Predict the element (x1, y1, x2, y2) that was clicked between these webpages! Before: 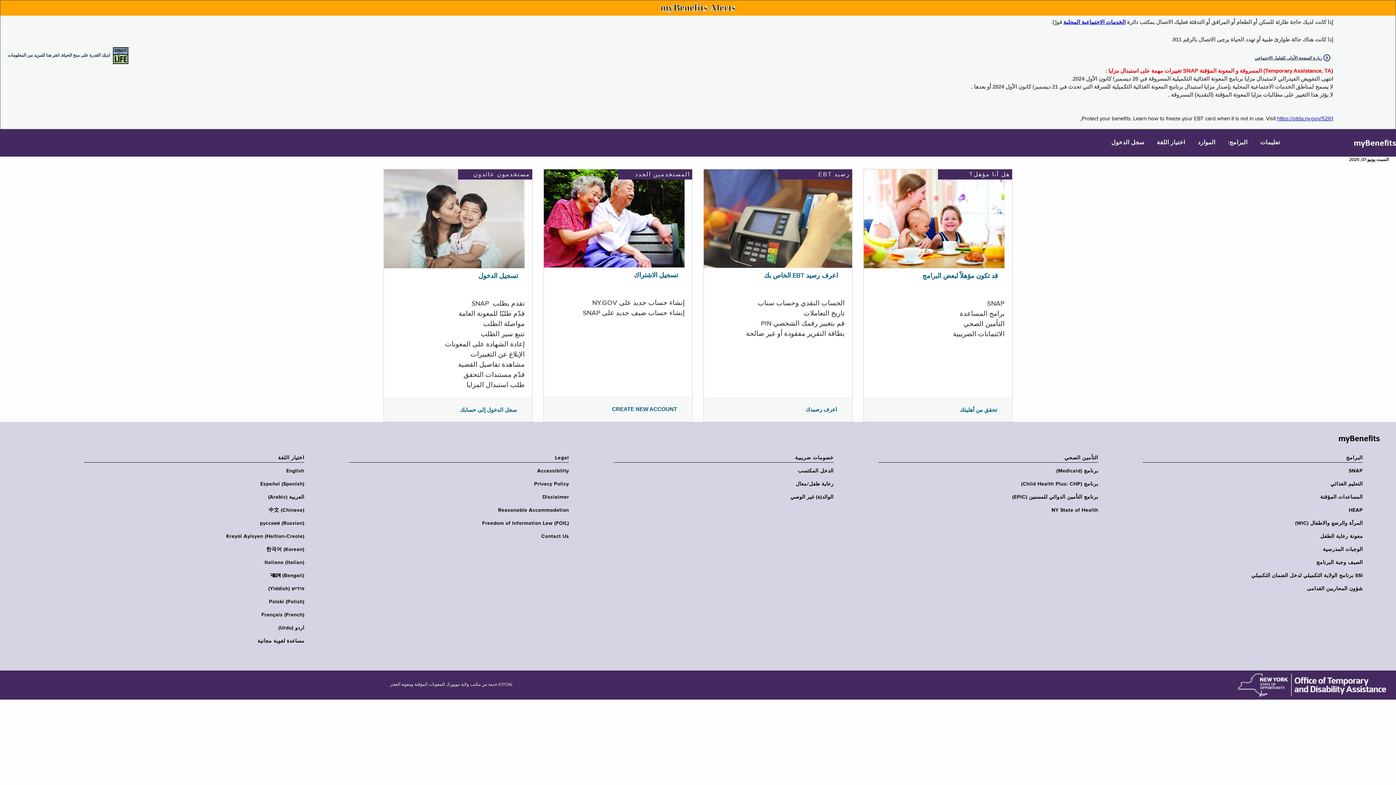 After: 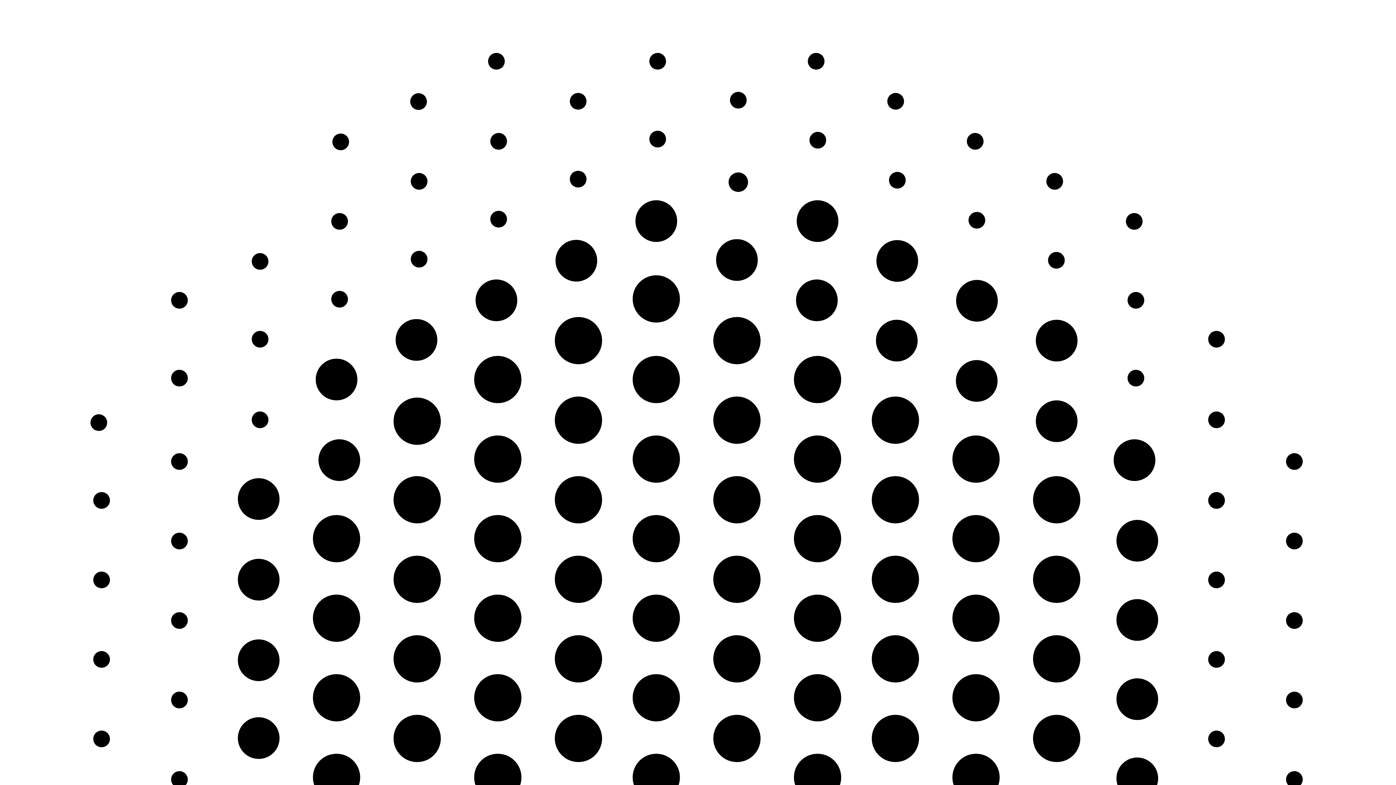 Action: label: سجل الدخول bbox: (1106, 129, 1150, 156)